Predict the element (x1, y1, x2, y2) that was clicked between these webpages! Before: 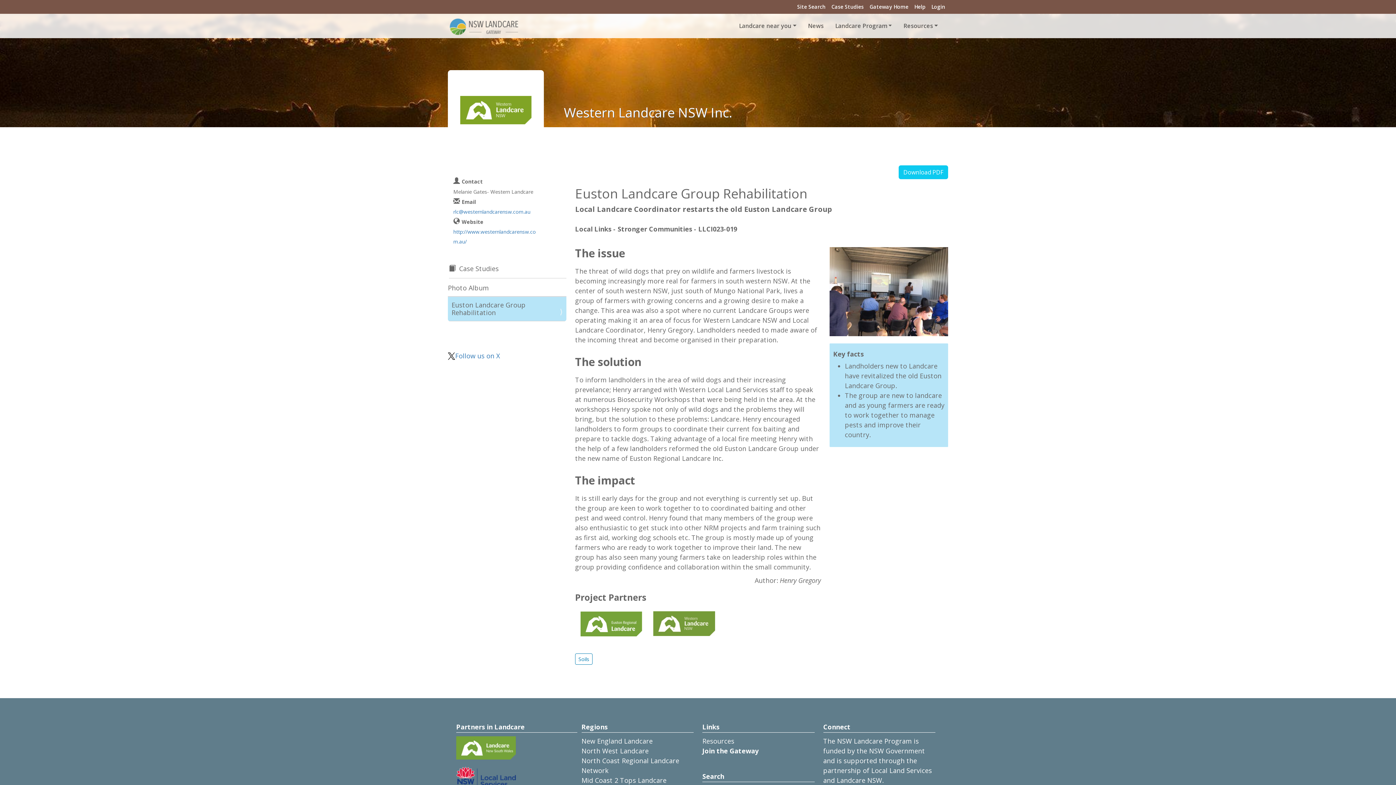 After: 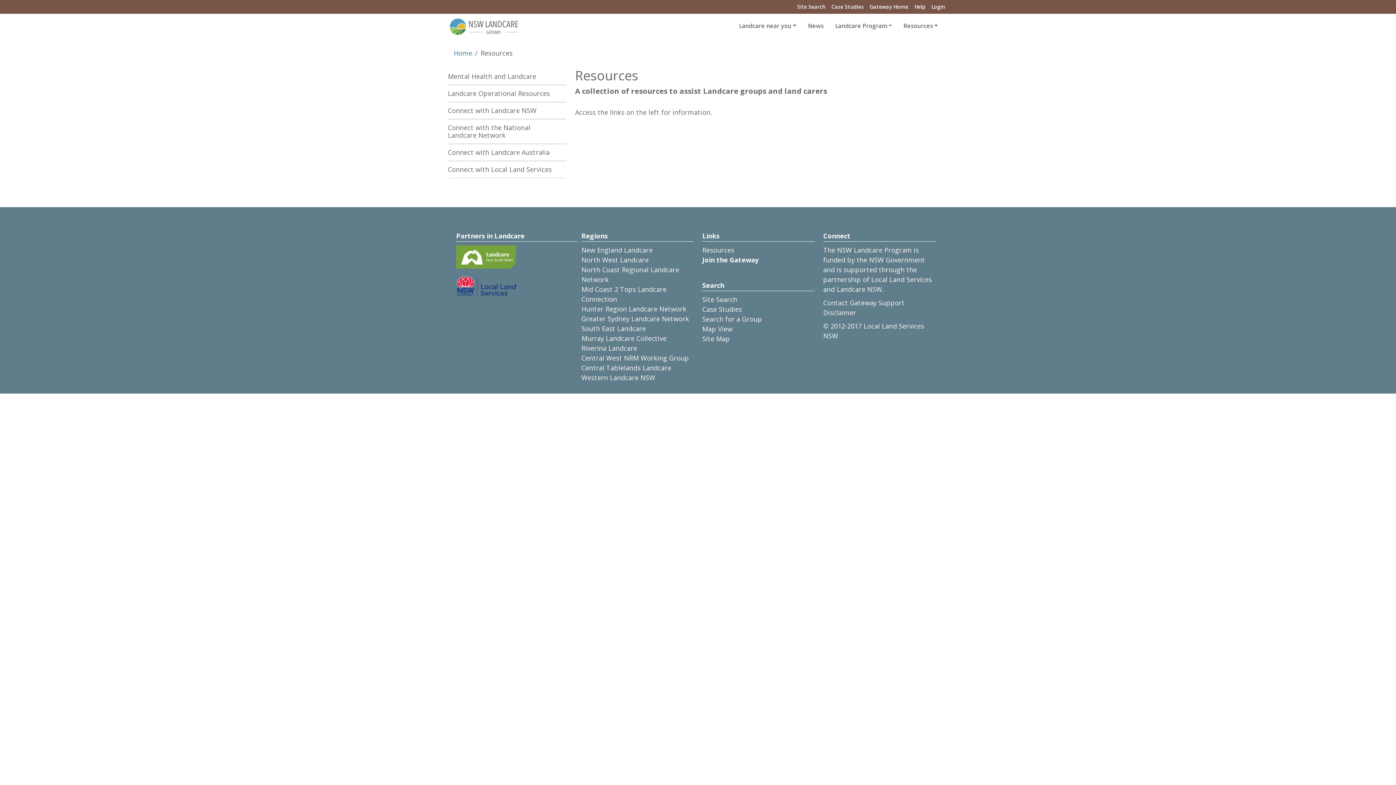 Action: label: Resources bbox: (702, 737, 734, 745)